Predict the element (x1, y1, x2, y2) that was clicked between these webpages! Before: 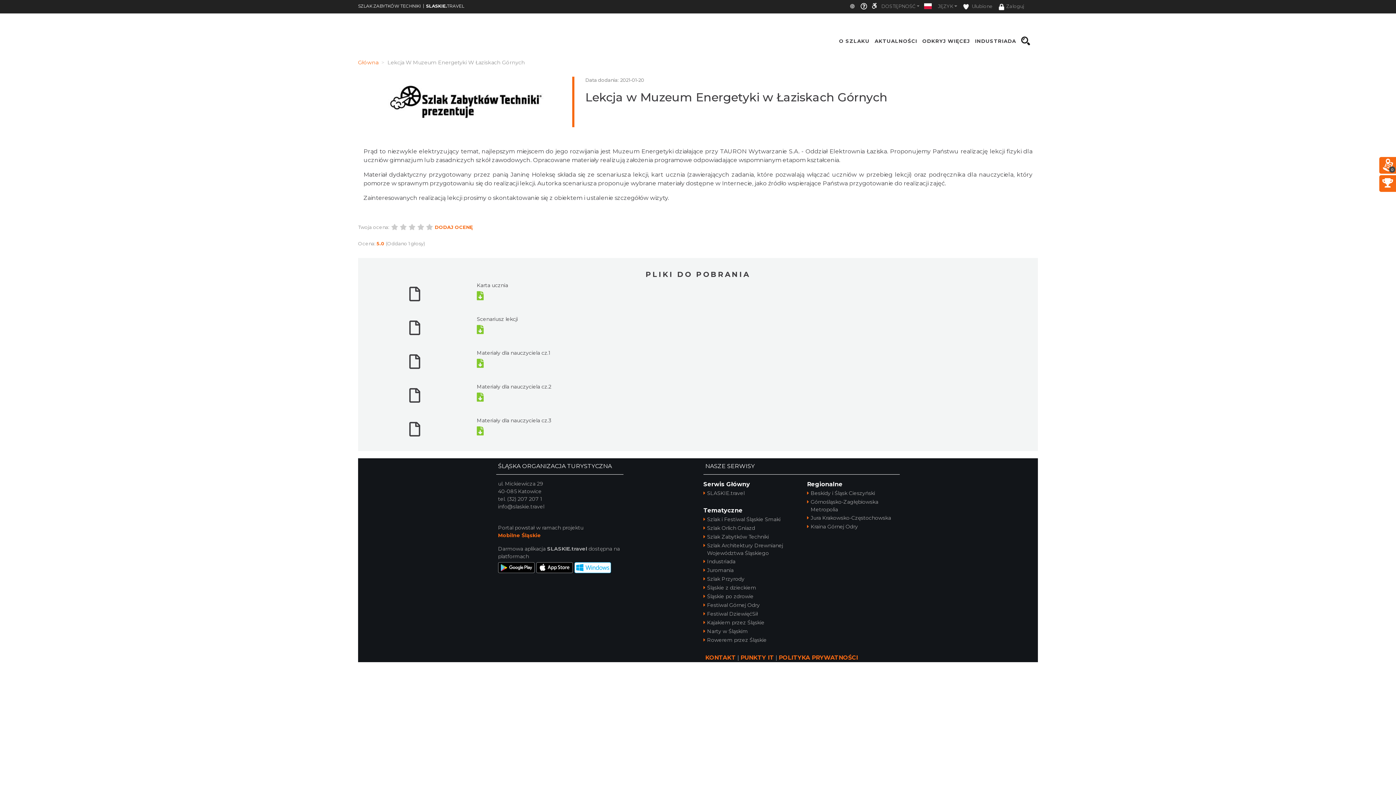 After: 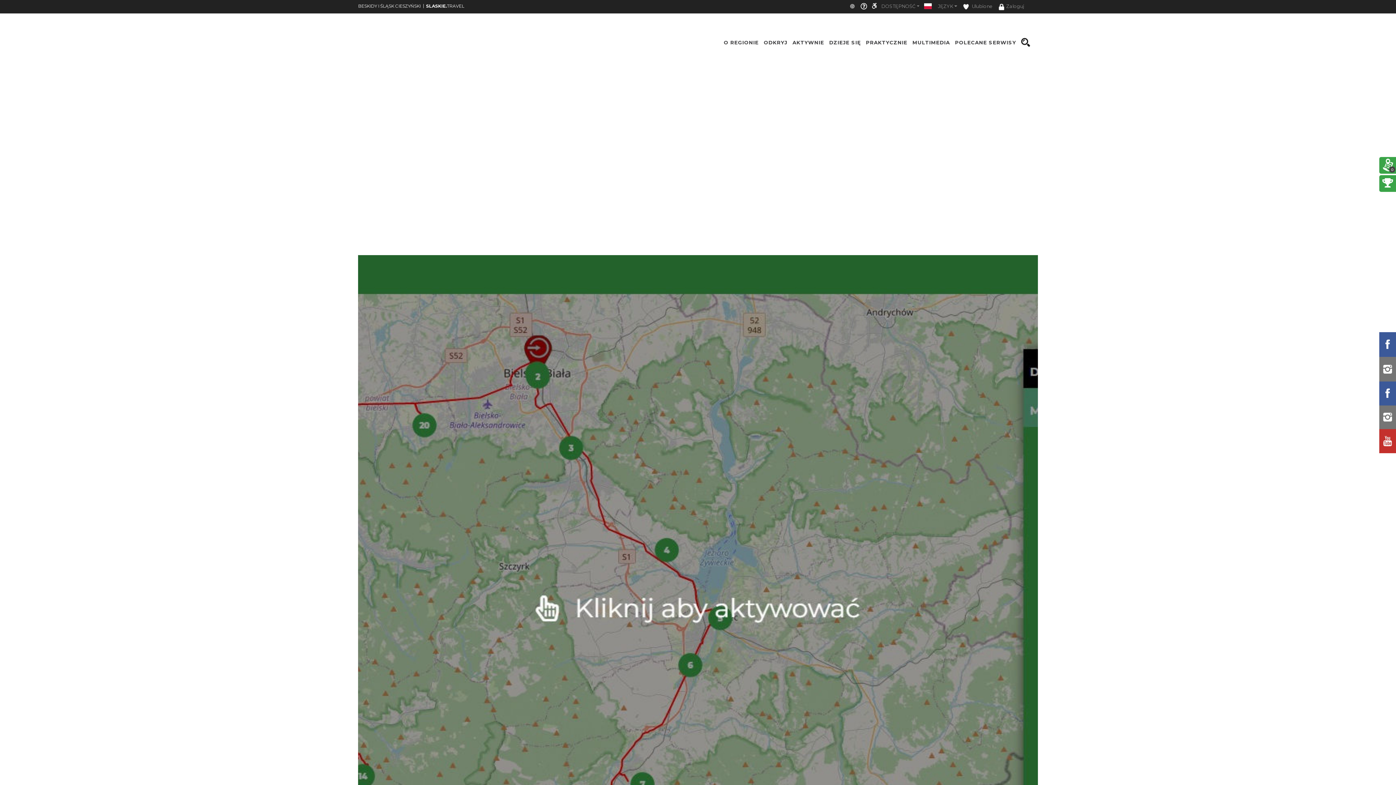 Action: label: Beskidy i Śląsk Cieszyński bbox: (807, 489, 875, 497)